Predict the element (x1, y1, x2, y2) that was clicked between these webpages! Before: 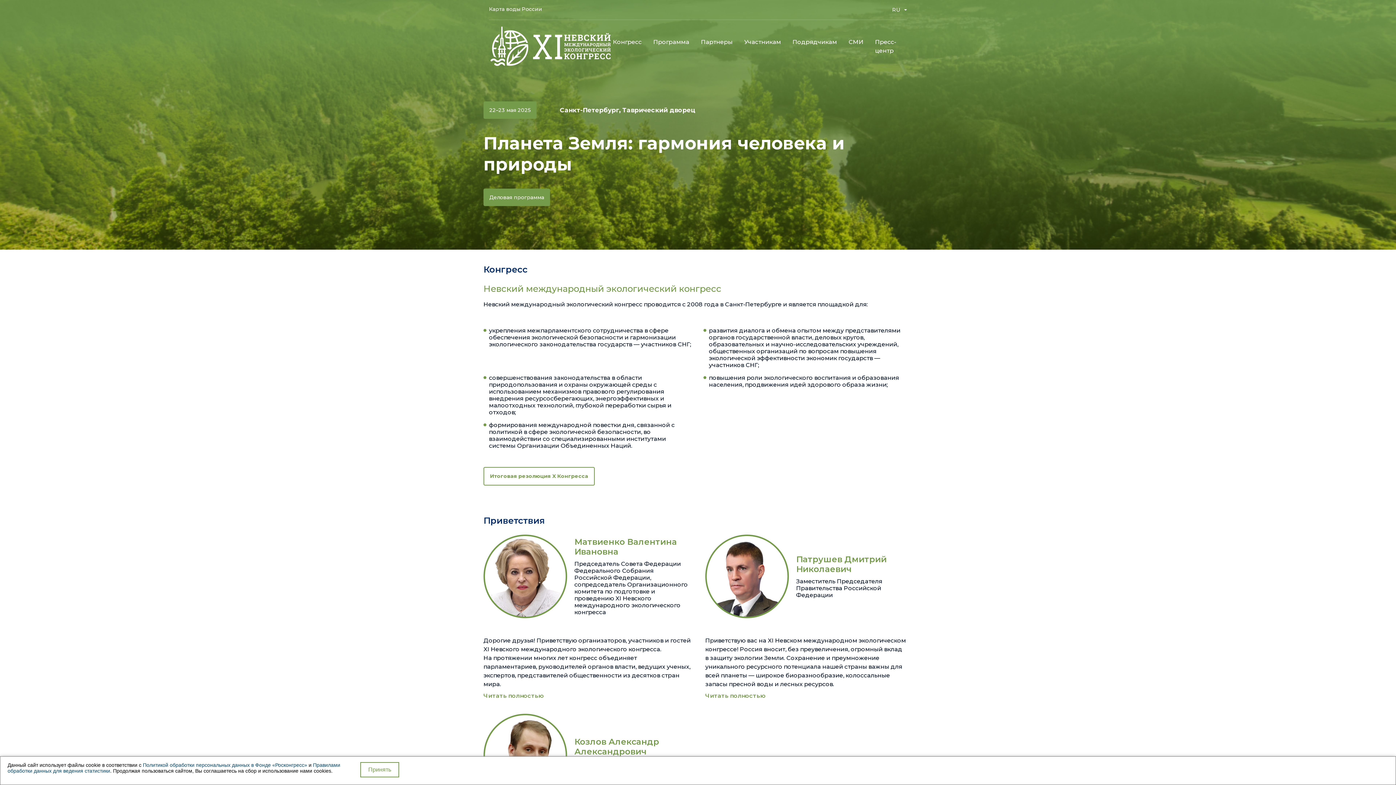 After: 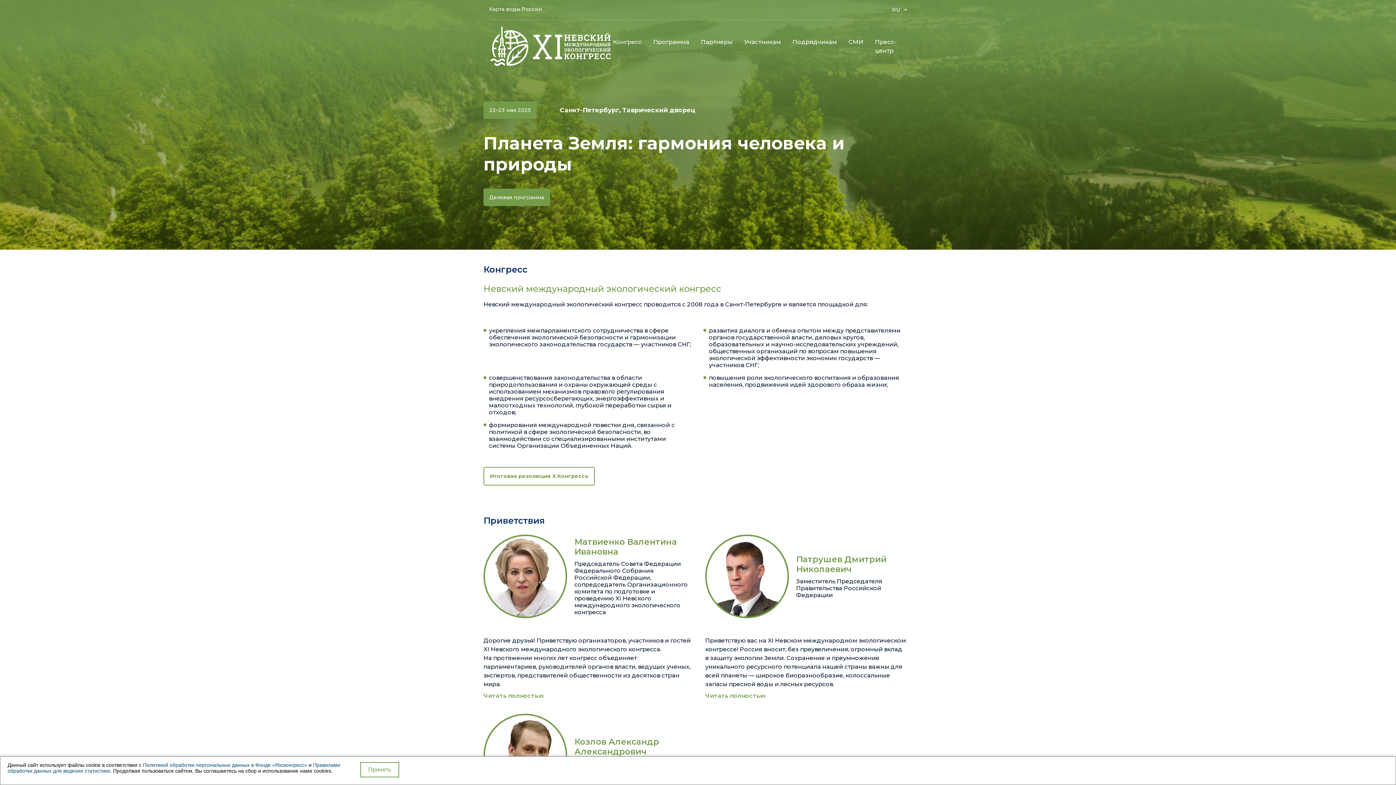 Action: label: Конгресс bbox: (613, 37, 641, 46)